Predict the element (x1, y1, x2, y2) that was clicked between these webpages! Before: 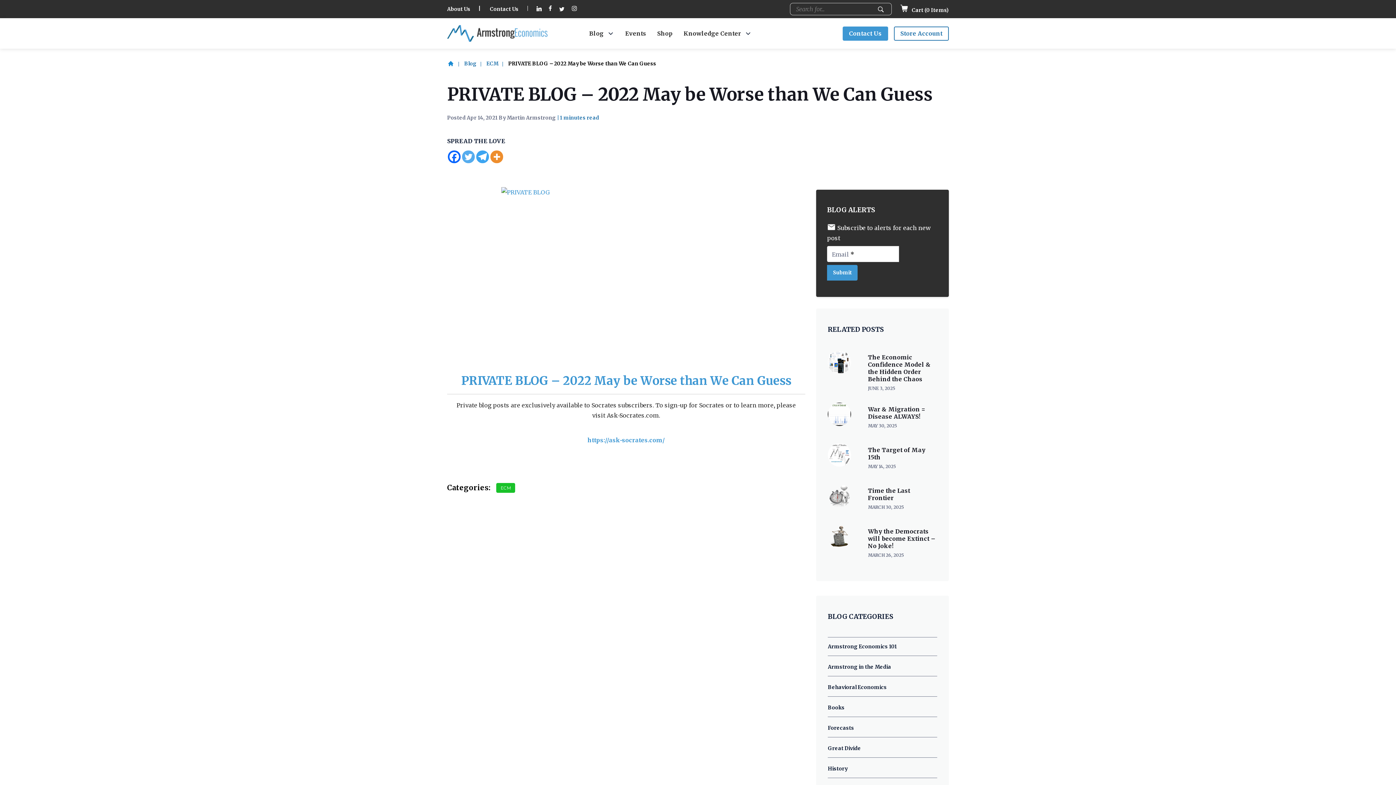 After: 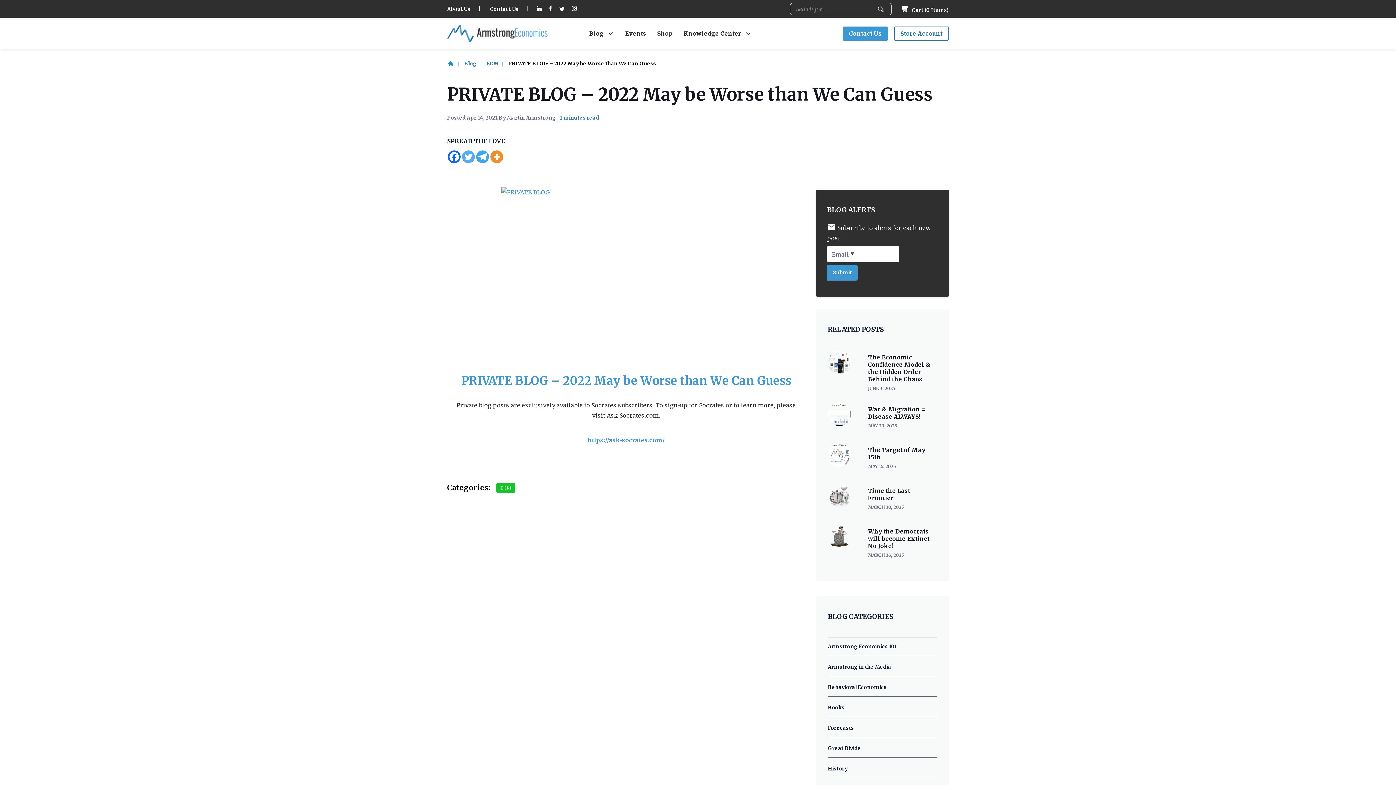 Action: bbox: (447, 187, 805, 359)